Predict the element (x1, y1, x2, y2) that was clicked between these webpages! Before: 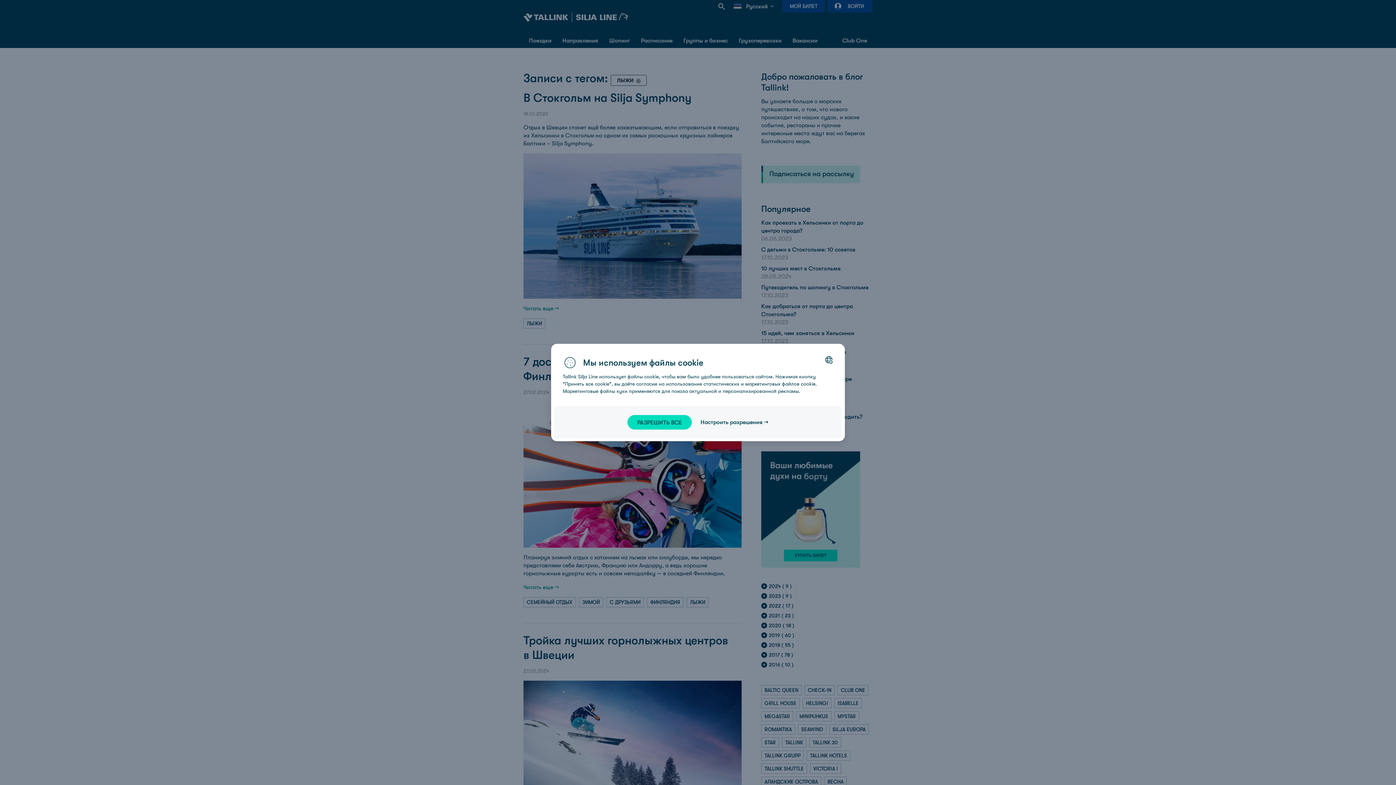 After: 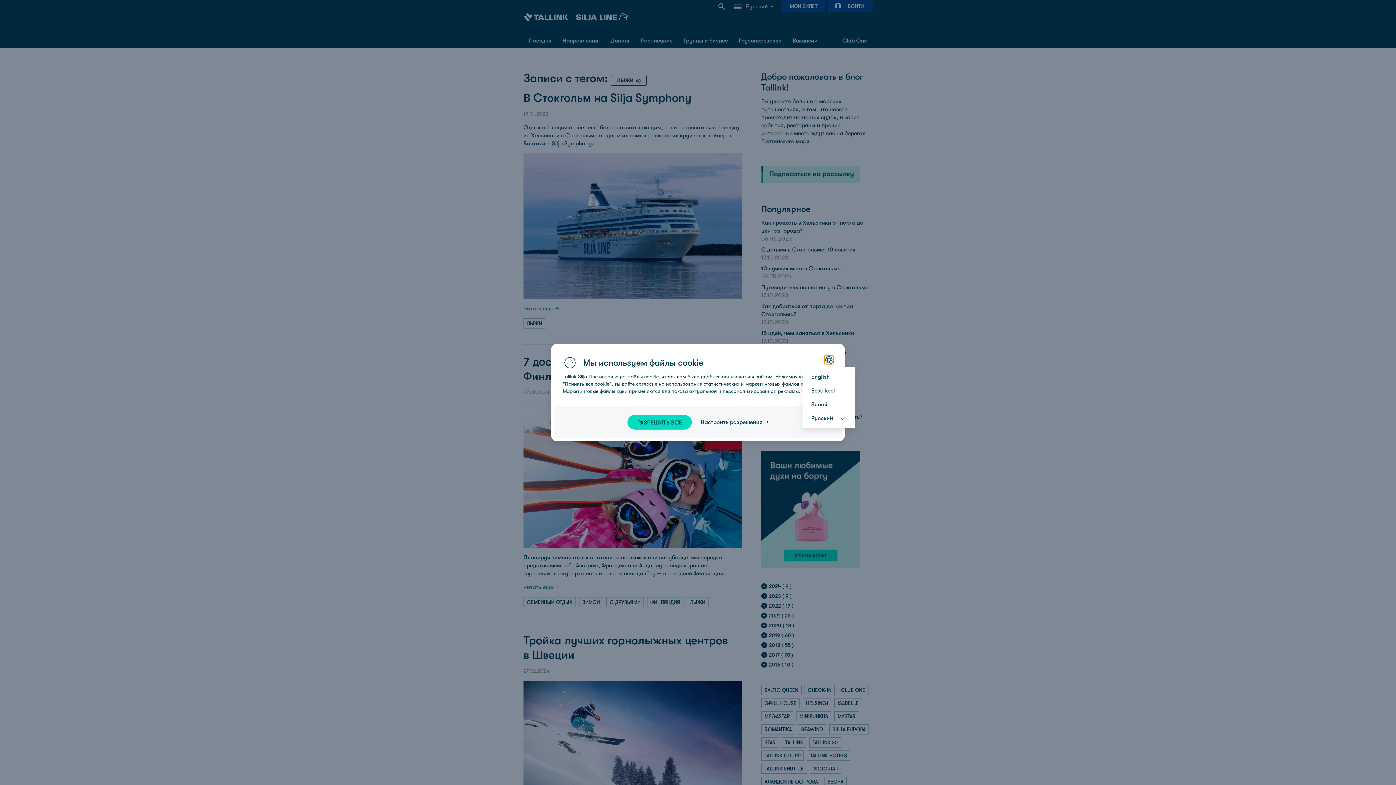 Action: bbox: (824, 355, 833, 364) label: Choose your language: